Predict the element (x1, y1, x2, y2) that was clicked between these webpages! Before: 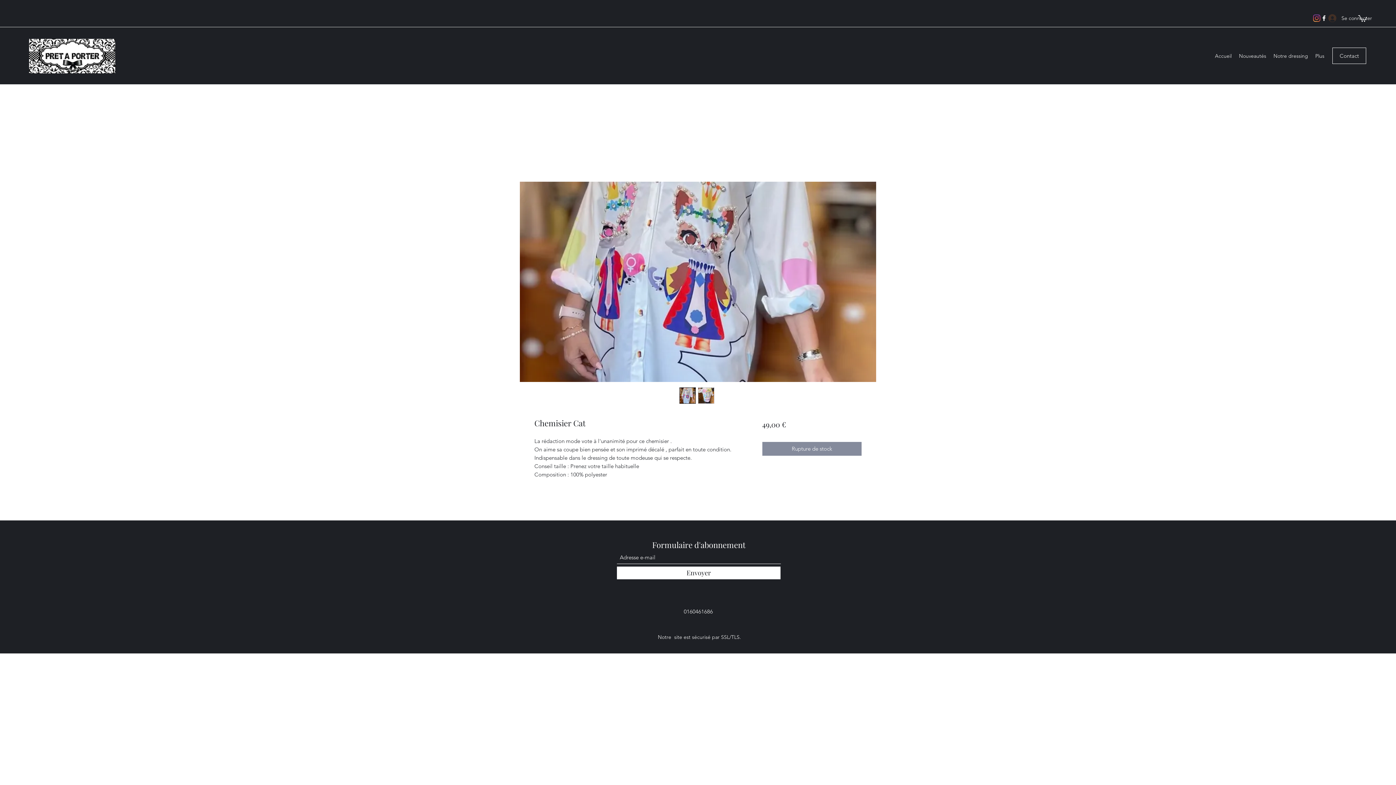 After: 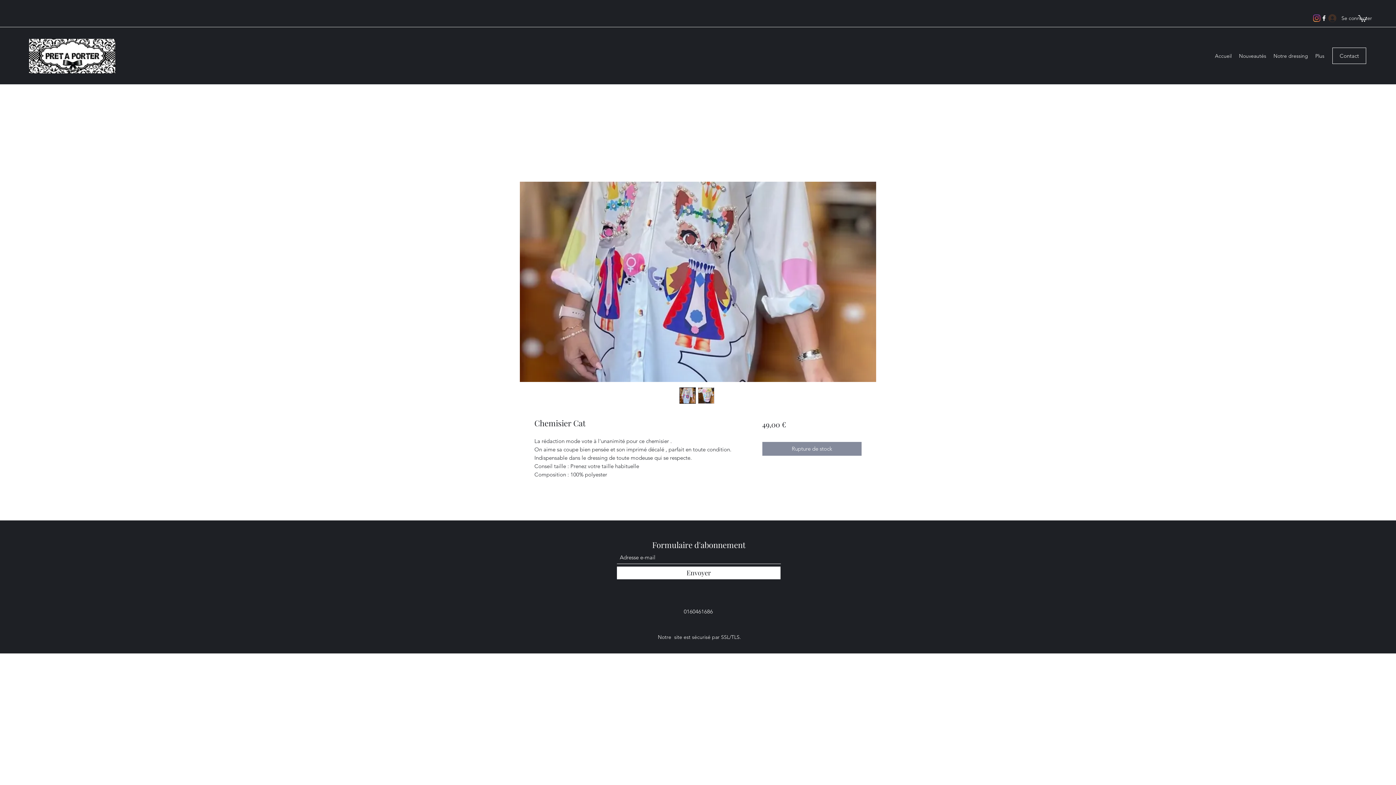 Action: bbox: (1313, 14, 1320, 21) label: Instagram